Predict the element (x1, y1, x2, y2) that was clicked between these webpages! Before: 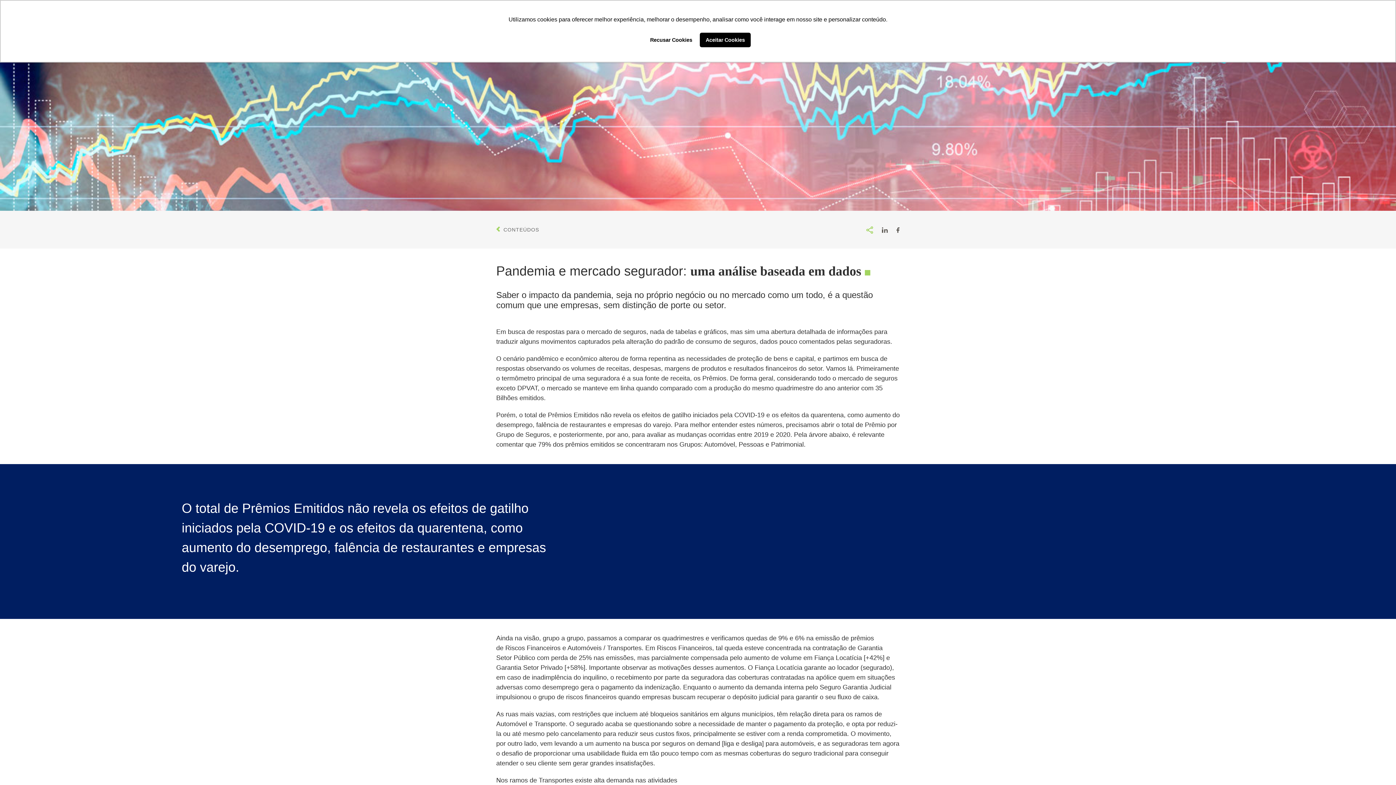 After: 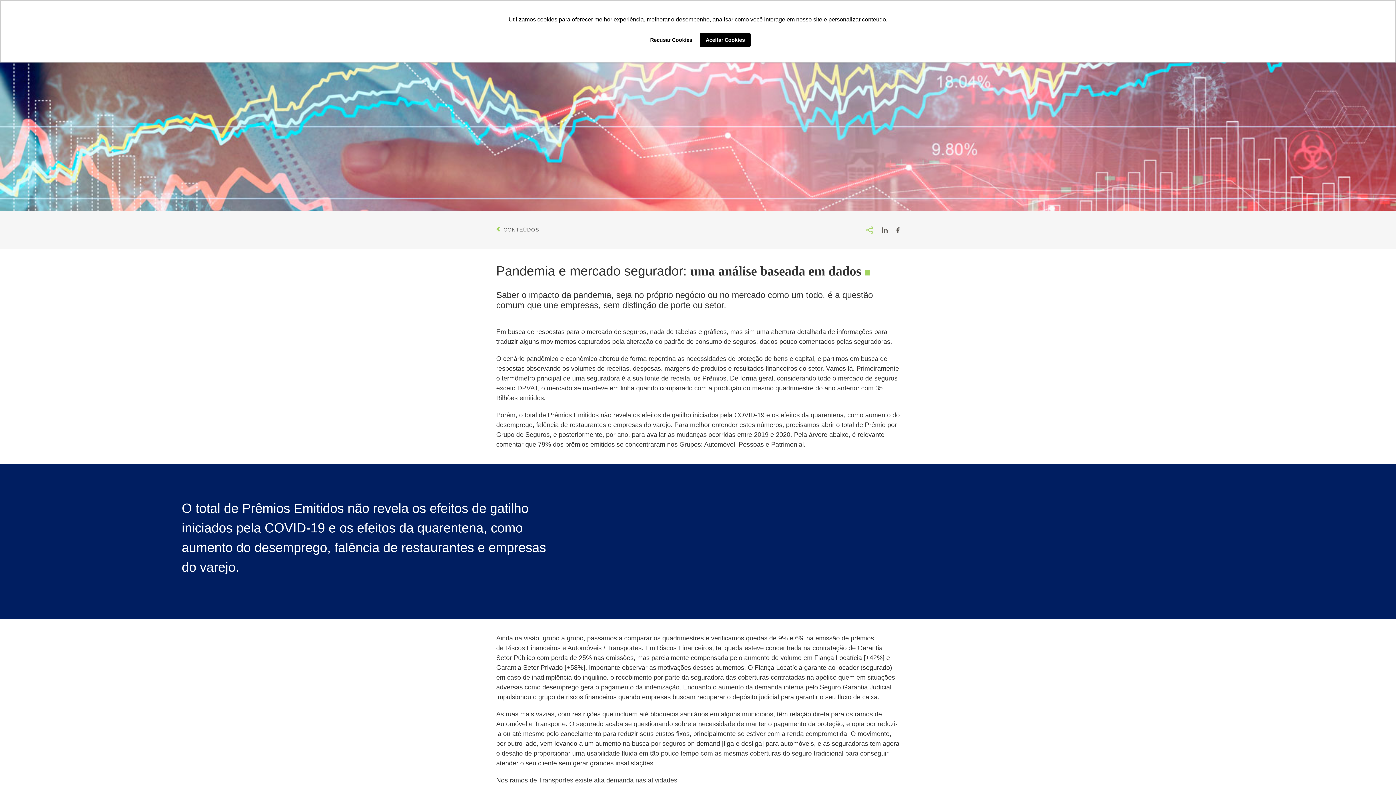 Action: bbox: (874, 226, 888, 232)